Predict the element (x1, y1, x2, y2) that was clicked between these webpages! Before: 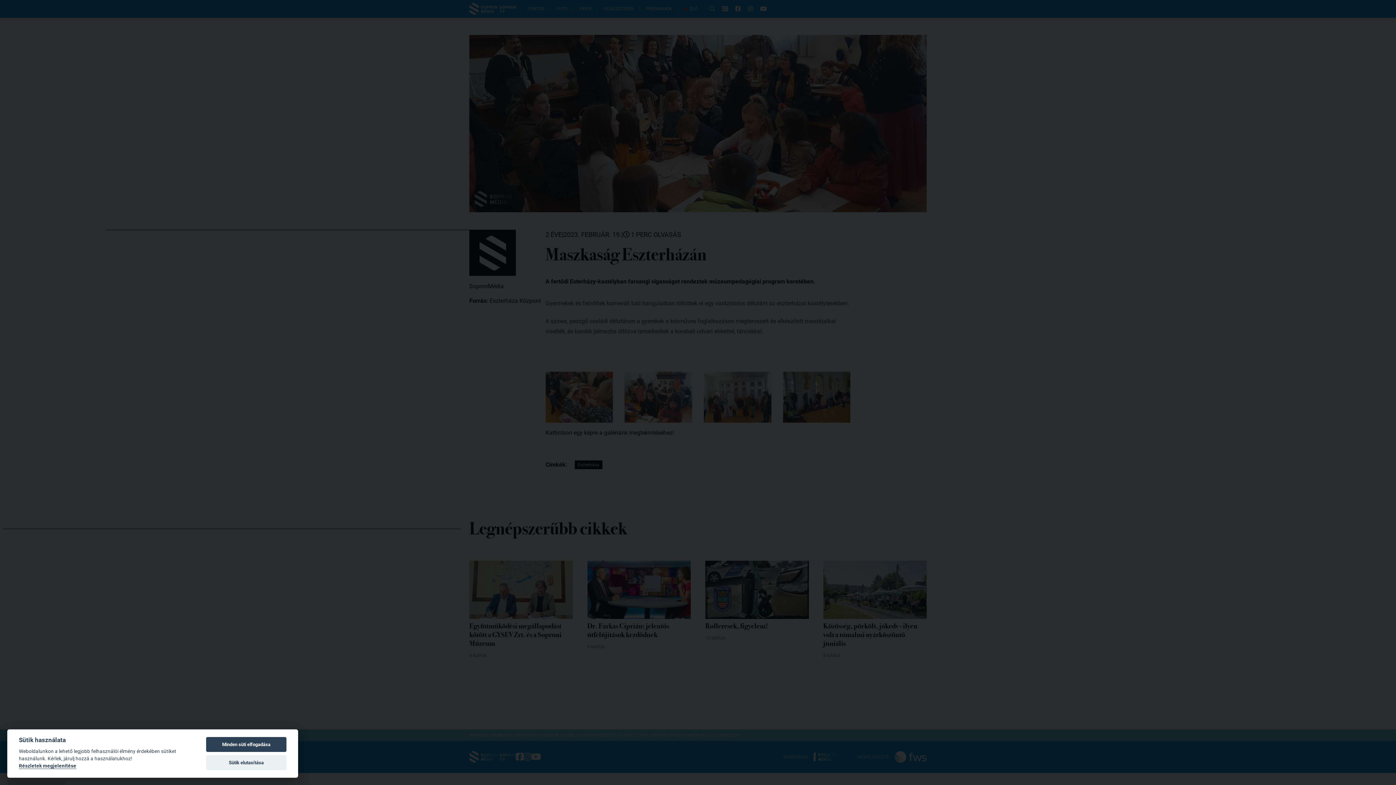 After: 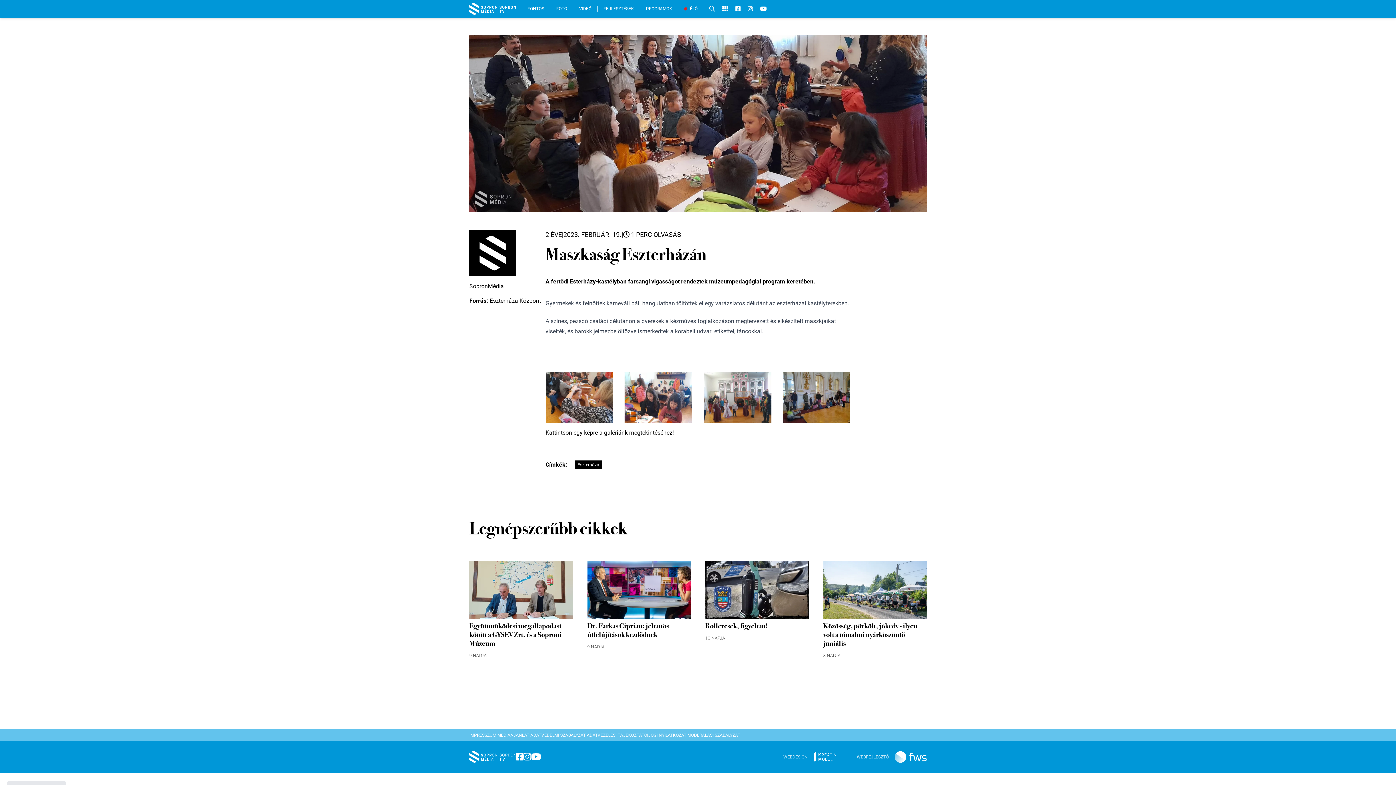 Action: label: Sütik elutasítása bbox: (206, 755, 286, 770)